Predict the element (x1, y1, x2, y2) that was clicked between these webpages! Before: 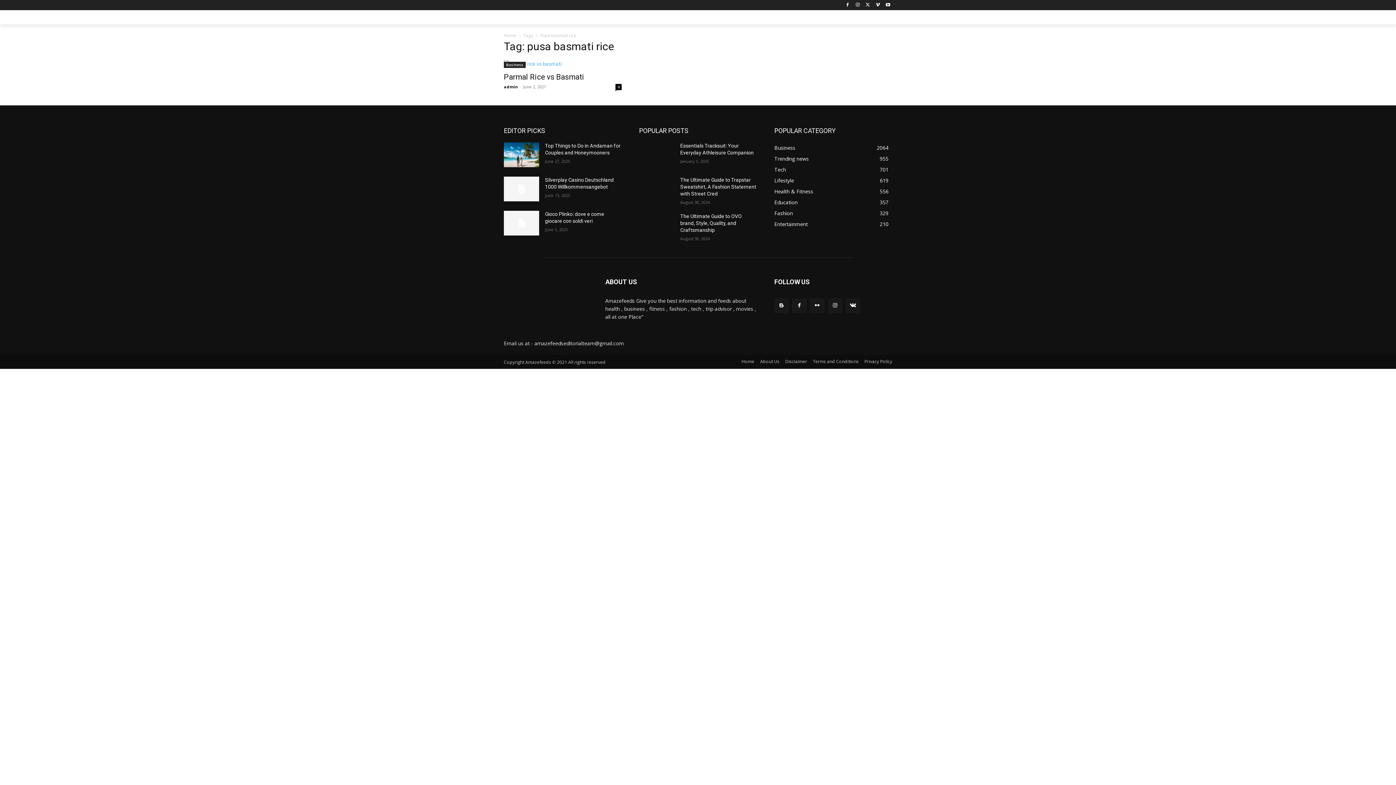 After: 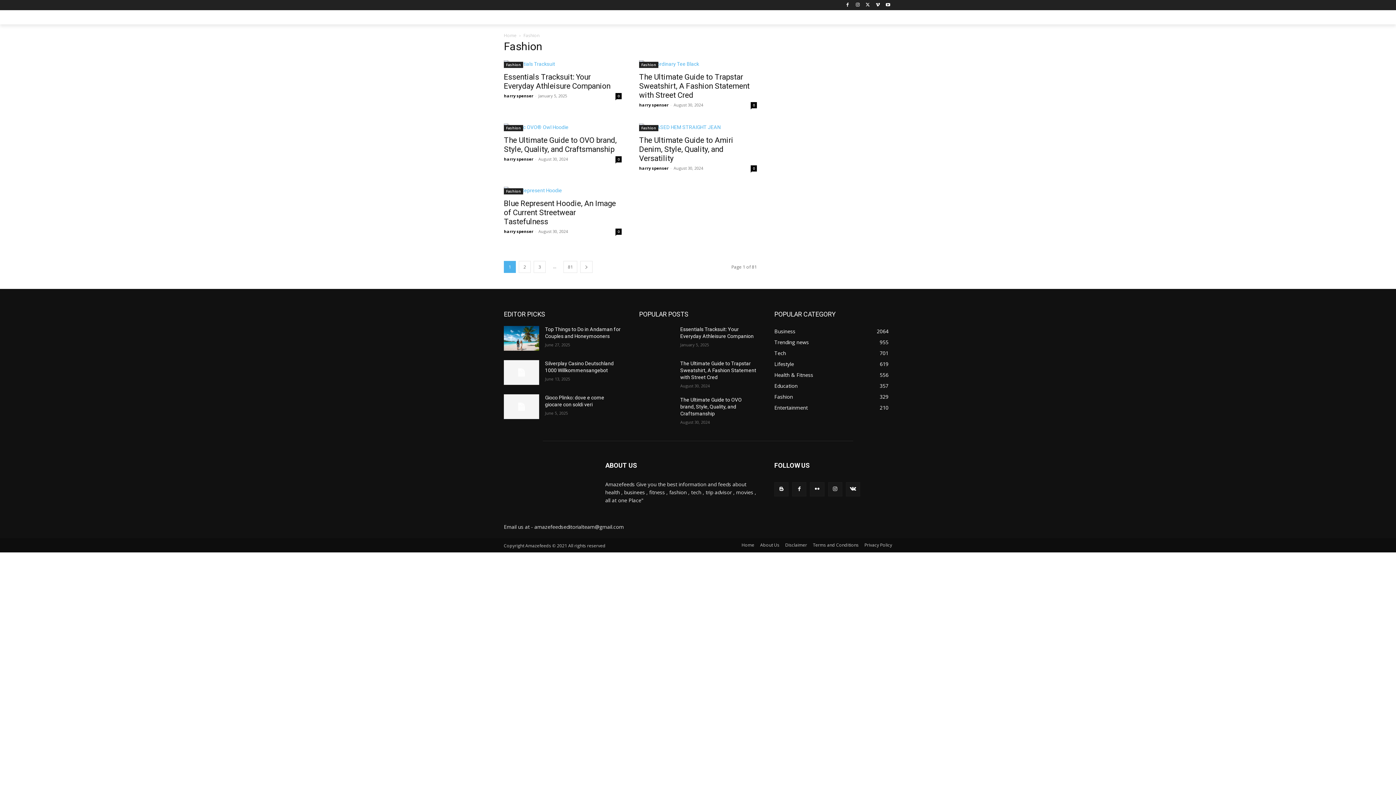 Action: label: Fashion
329 bbox: (774, 209, 793, 216)